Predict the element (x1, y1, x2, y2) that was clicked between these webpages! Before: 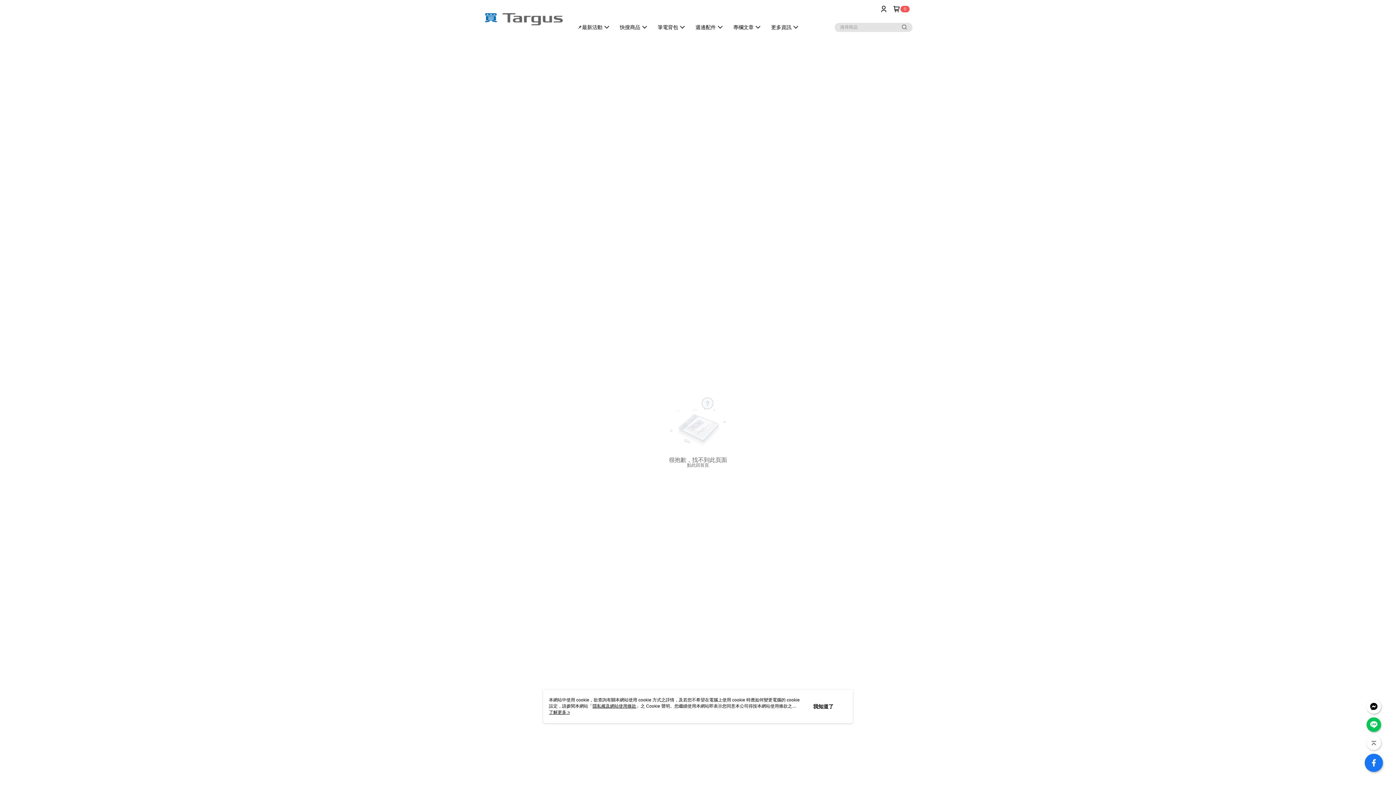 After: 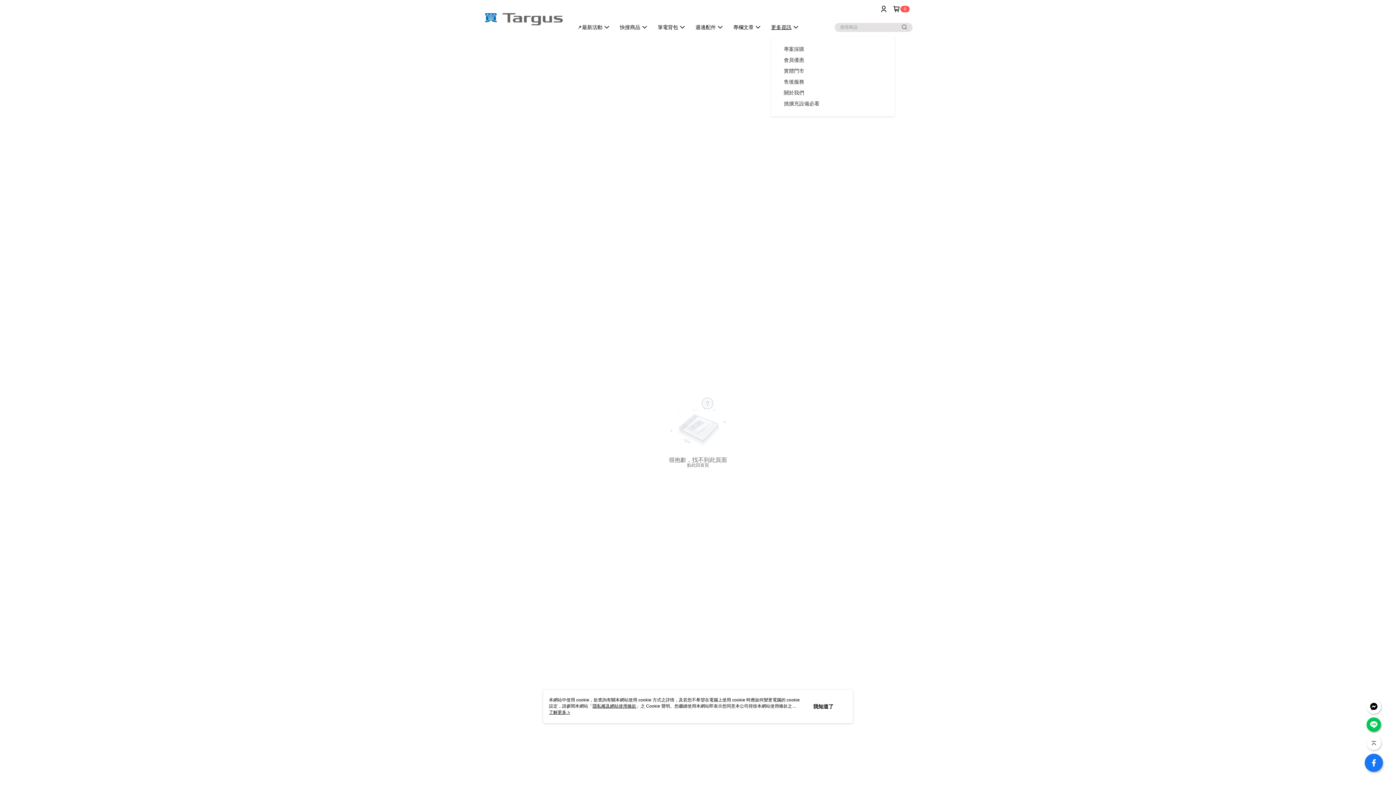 Action: bbox: (766, 21, 804, 32) label: 更多資訊